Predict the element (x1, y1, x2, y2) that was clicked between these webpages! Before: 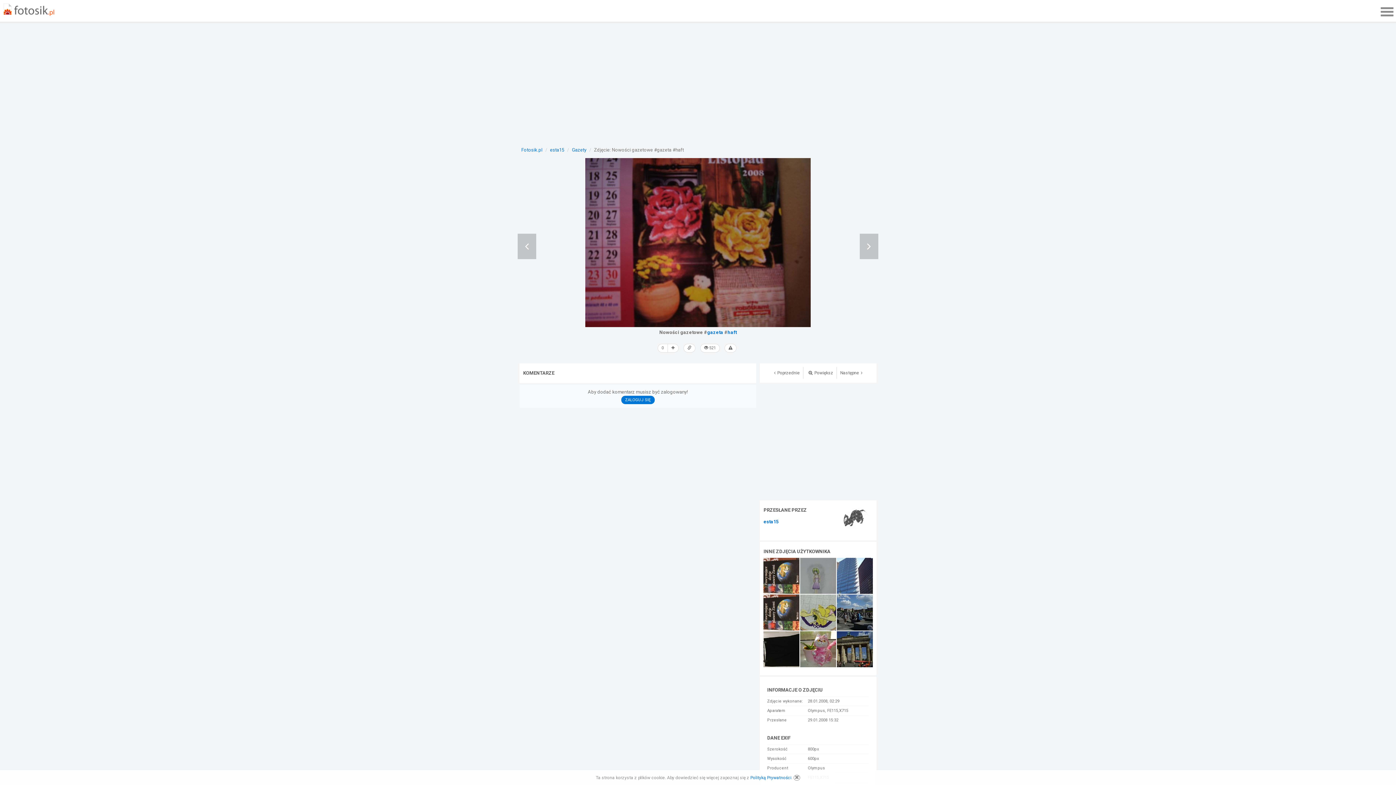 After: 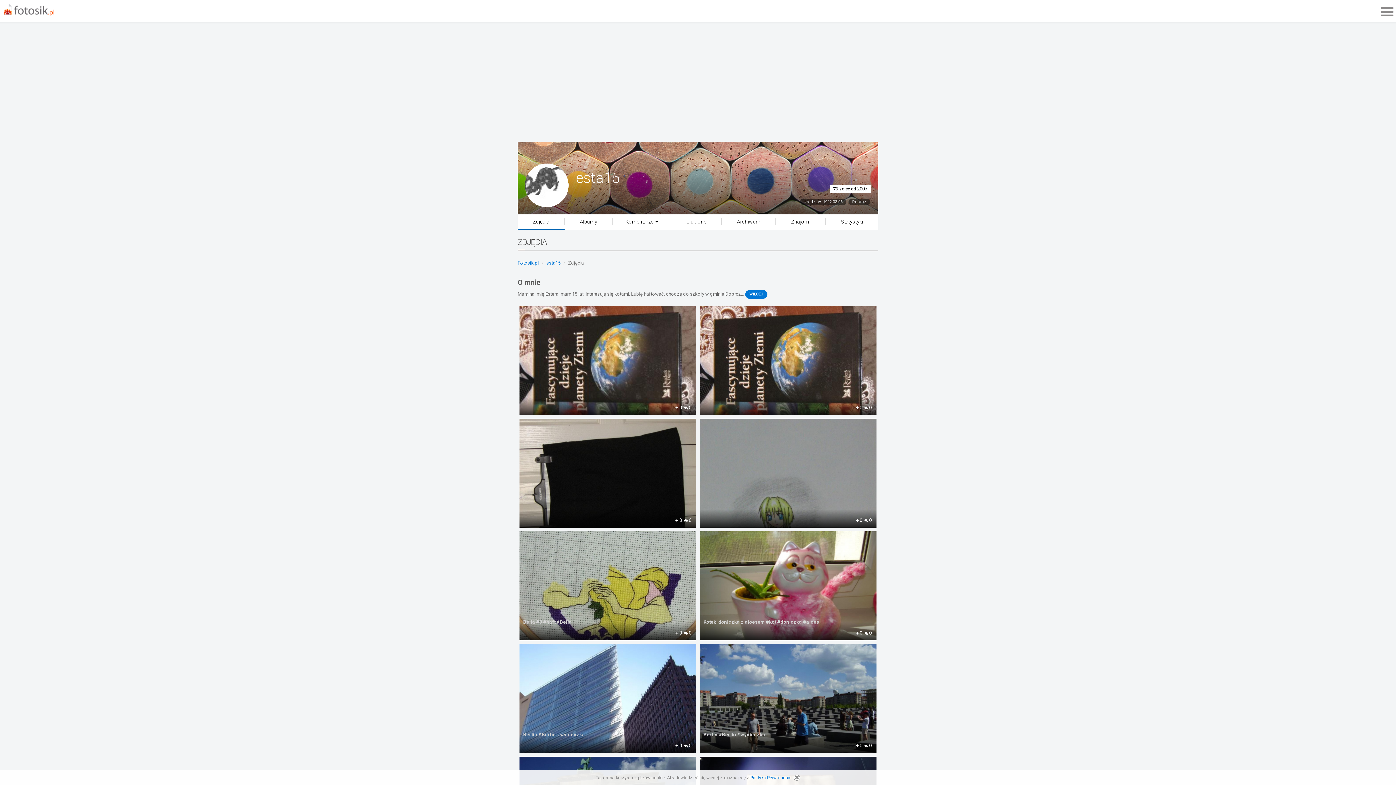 Action: label: esta15 bbox: (763, 520, 829, 524)